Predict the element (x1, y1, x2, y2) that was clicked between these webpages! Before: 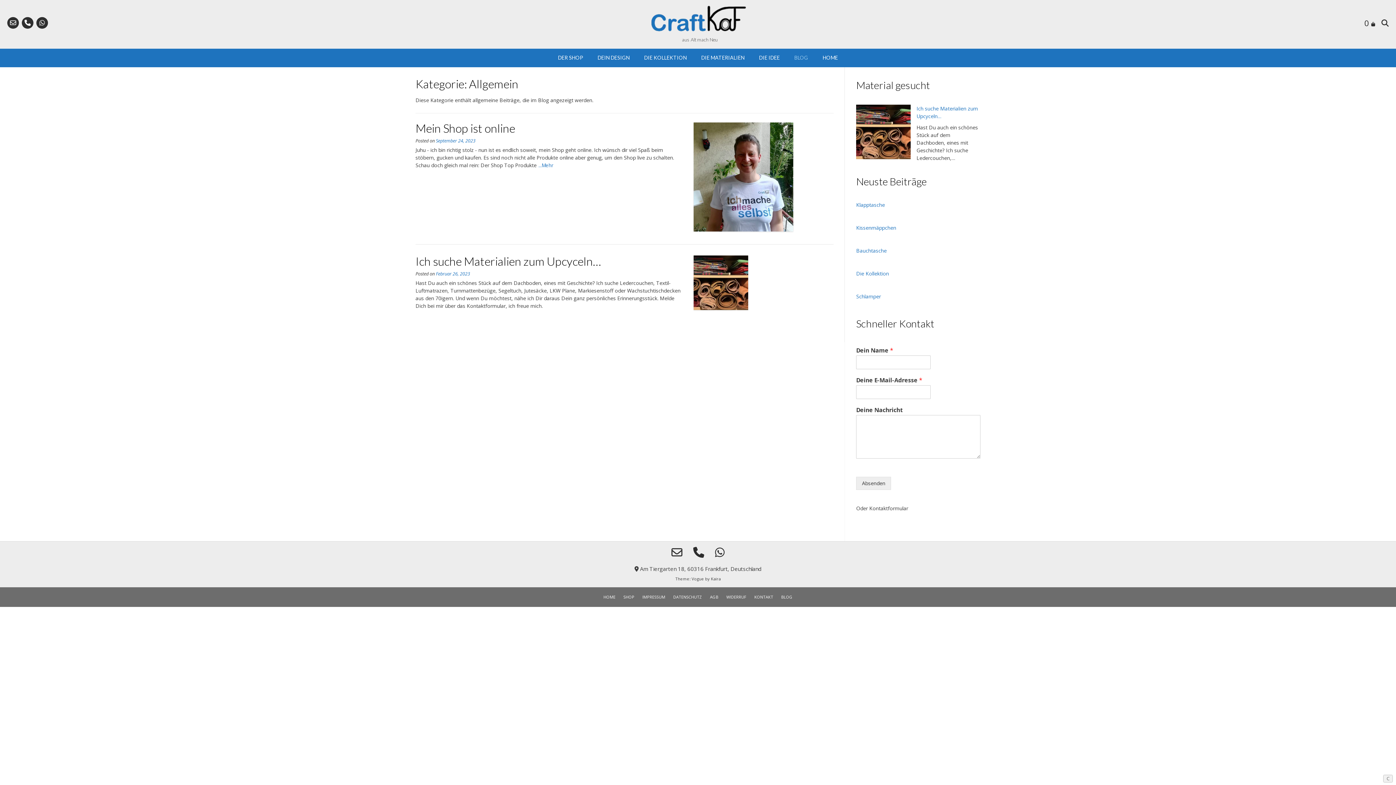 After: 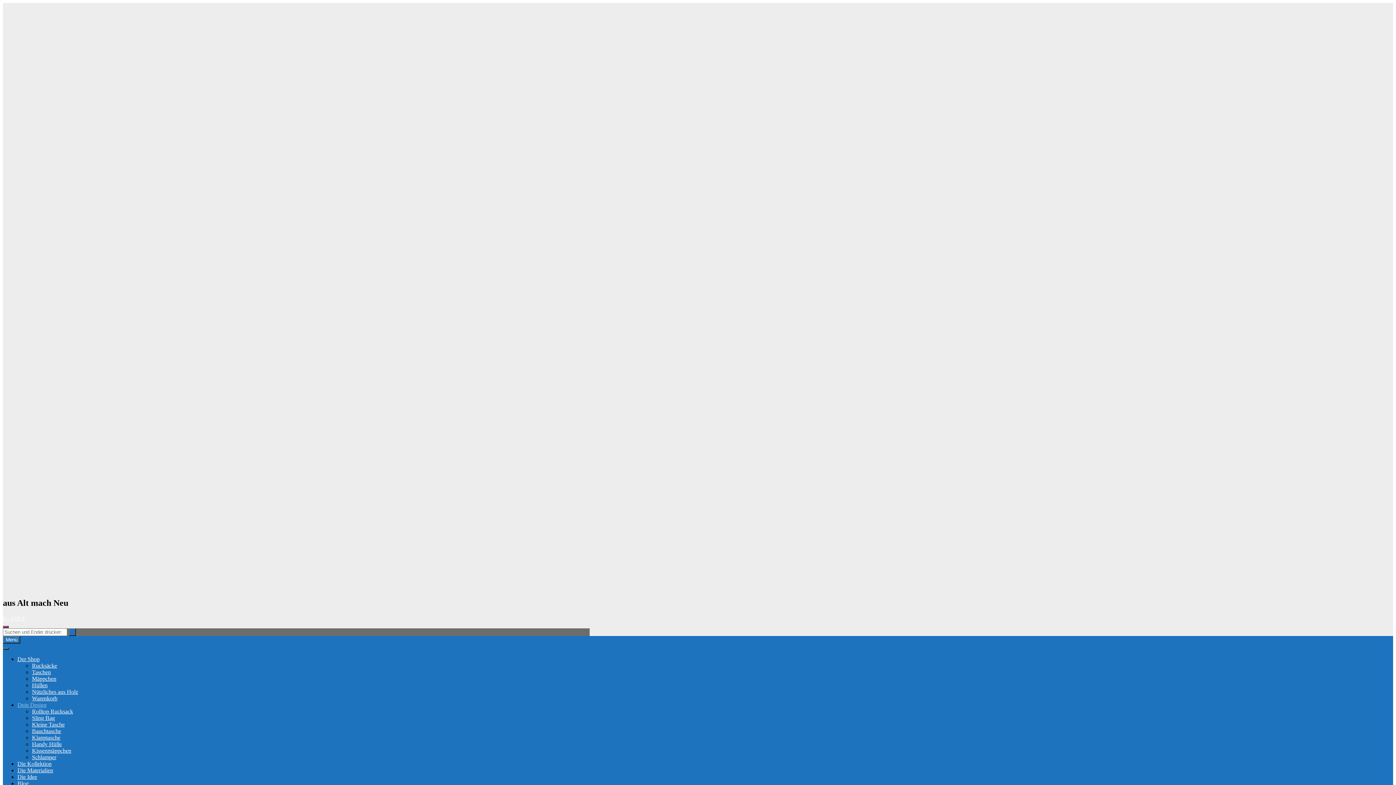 Action: bbox: (590, 48, 637, 67) label: DEIN DESIGN